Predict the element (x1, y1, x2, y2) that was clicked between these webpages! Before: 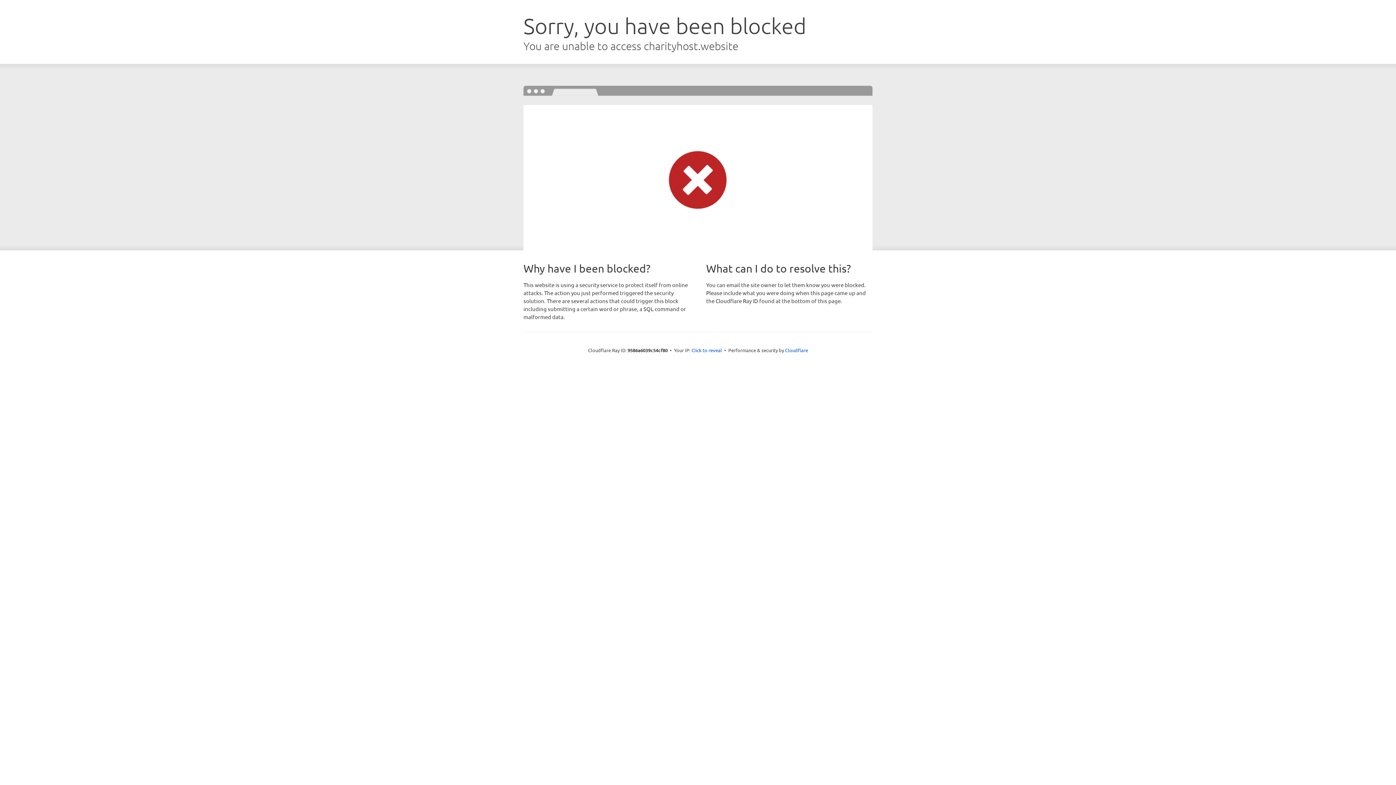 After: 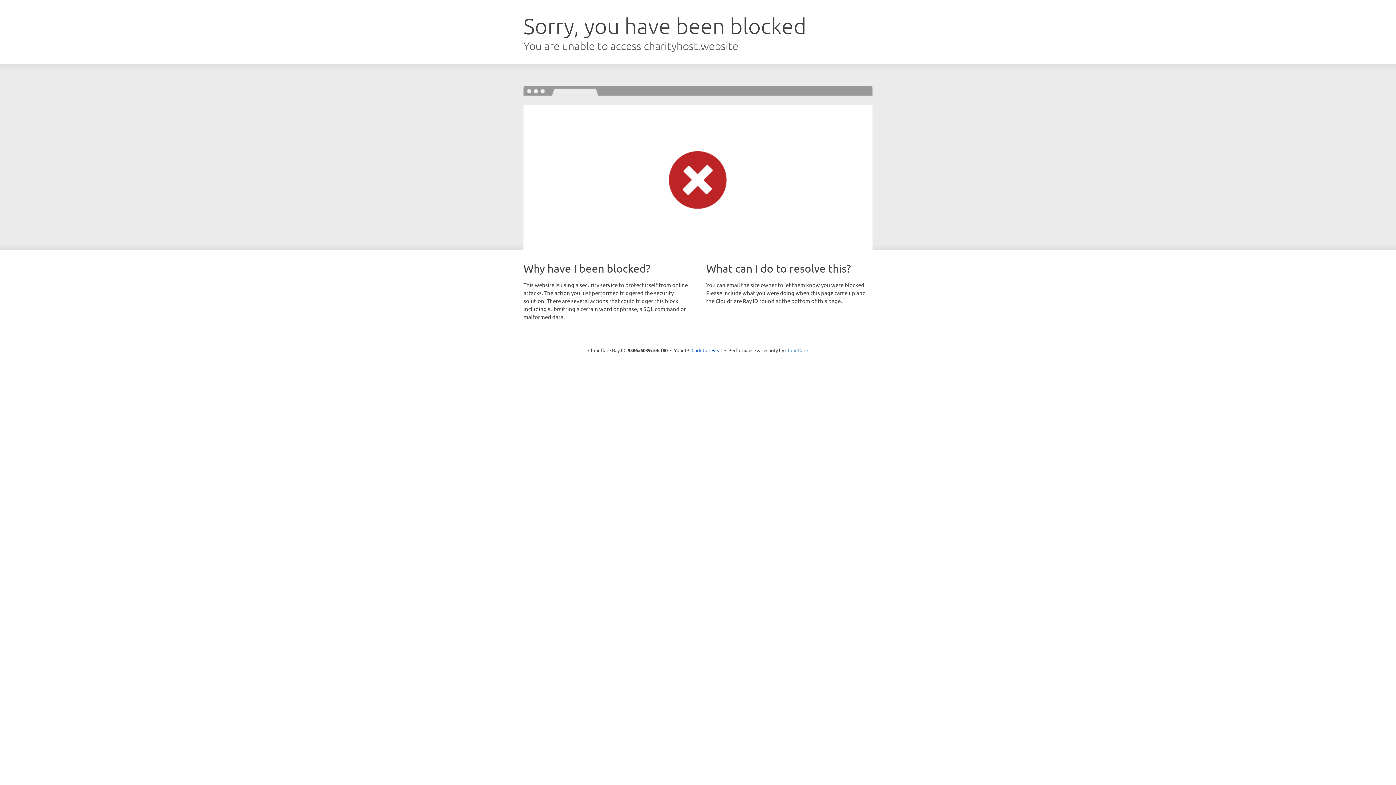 Action: bbox: (785, 347, 808, 353) label: Cloudflare